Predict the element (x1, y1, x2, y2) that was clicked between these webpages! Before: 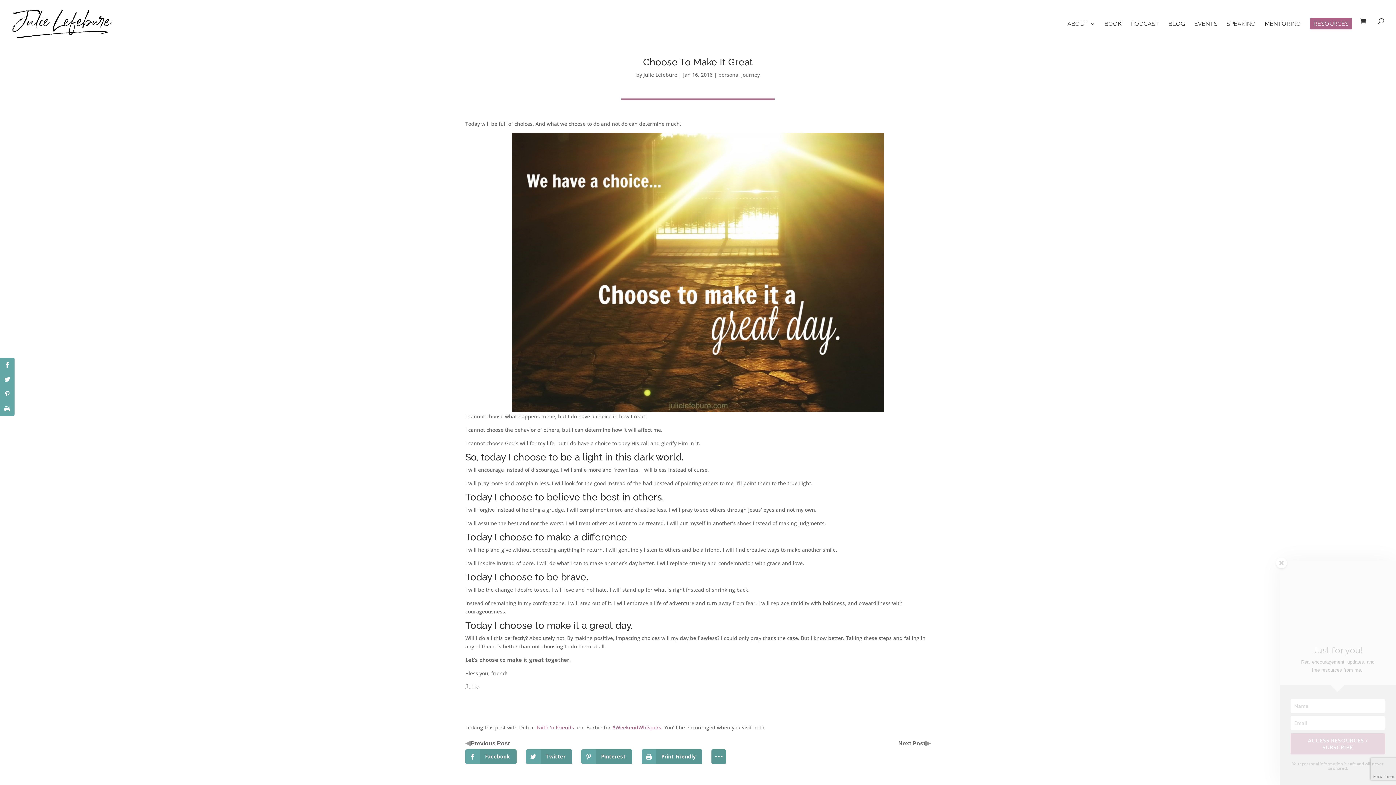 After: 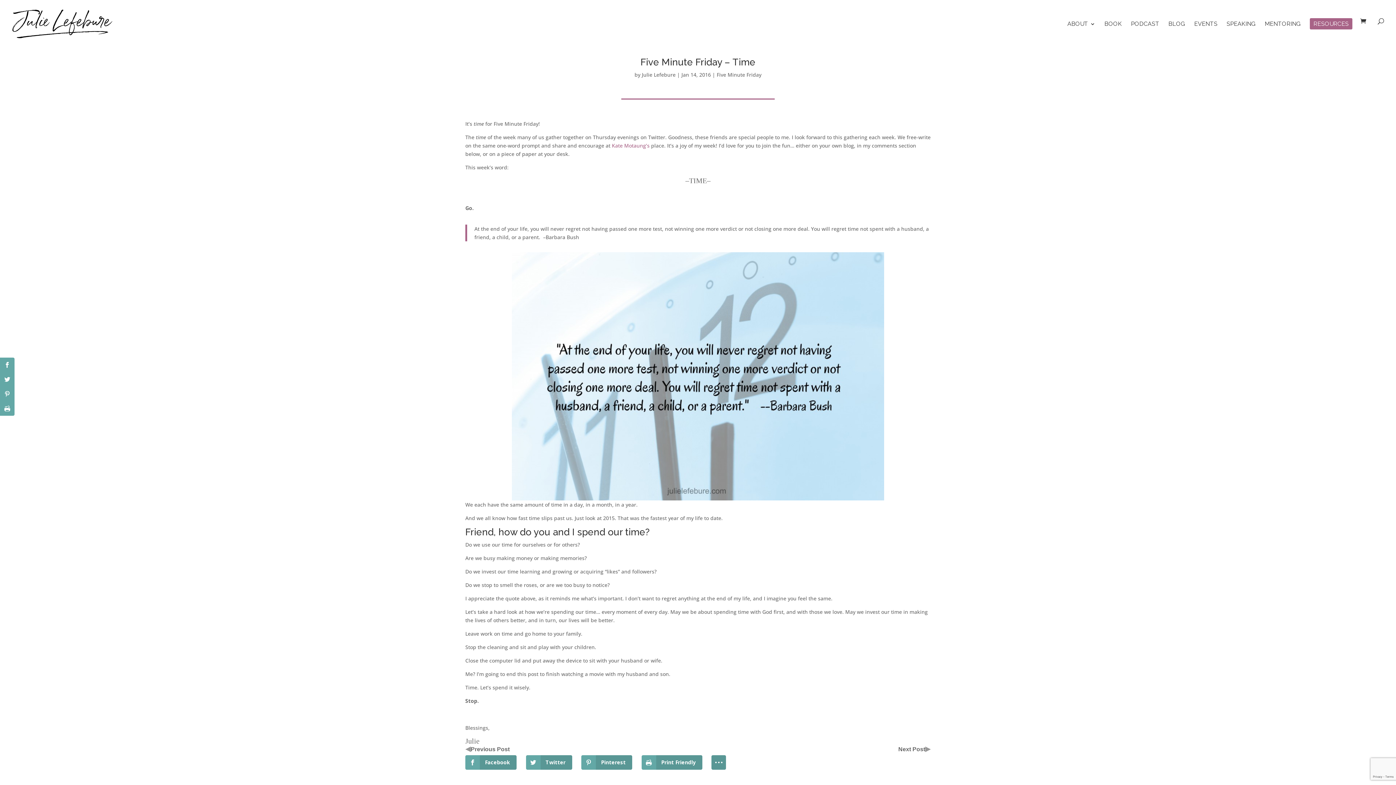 Action: label: Previous Post bbox: (470, 740, 509, 746)